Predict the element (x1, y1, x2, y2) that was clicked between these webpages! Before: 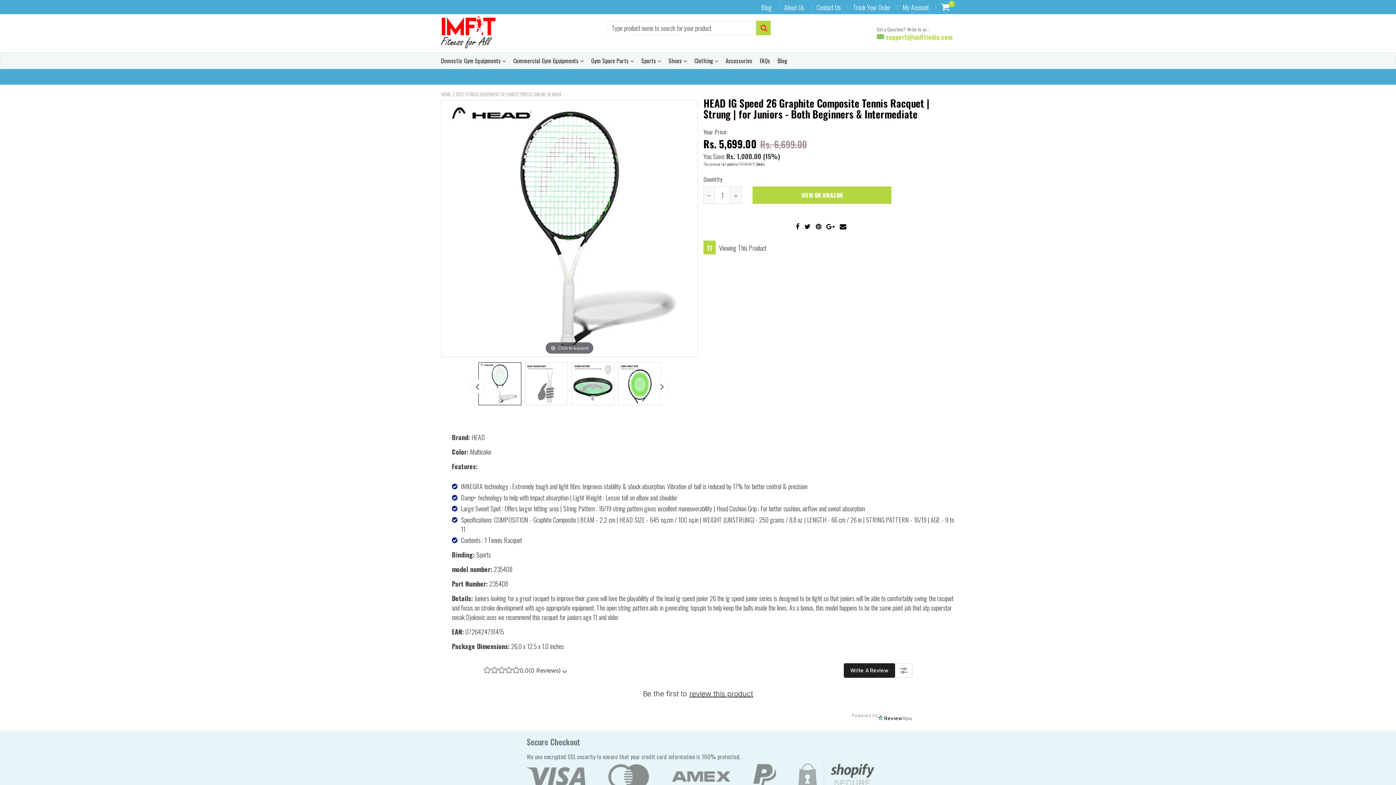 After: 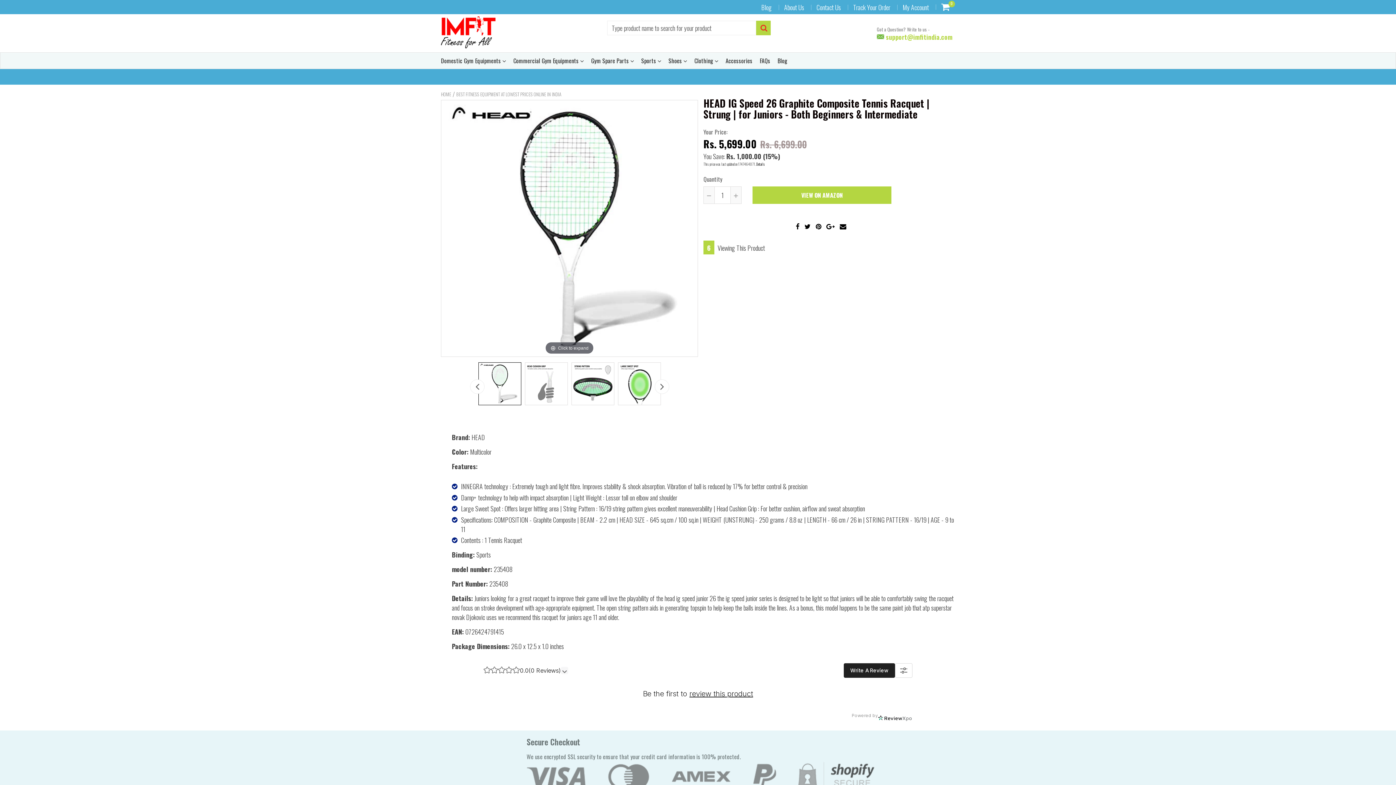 Action: bbox: (470, 379, 484, 394) label: Prev